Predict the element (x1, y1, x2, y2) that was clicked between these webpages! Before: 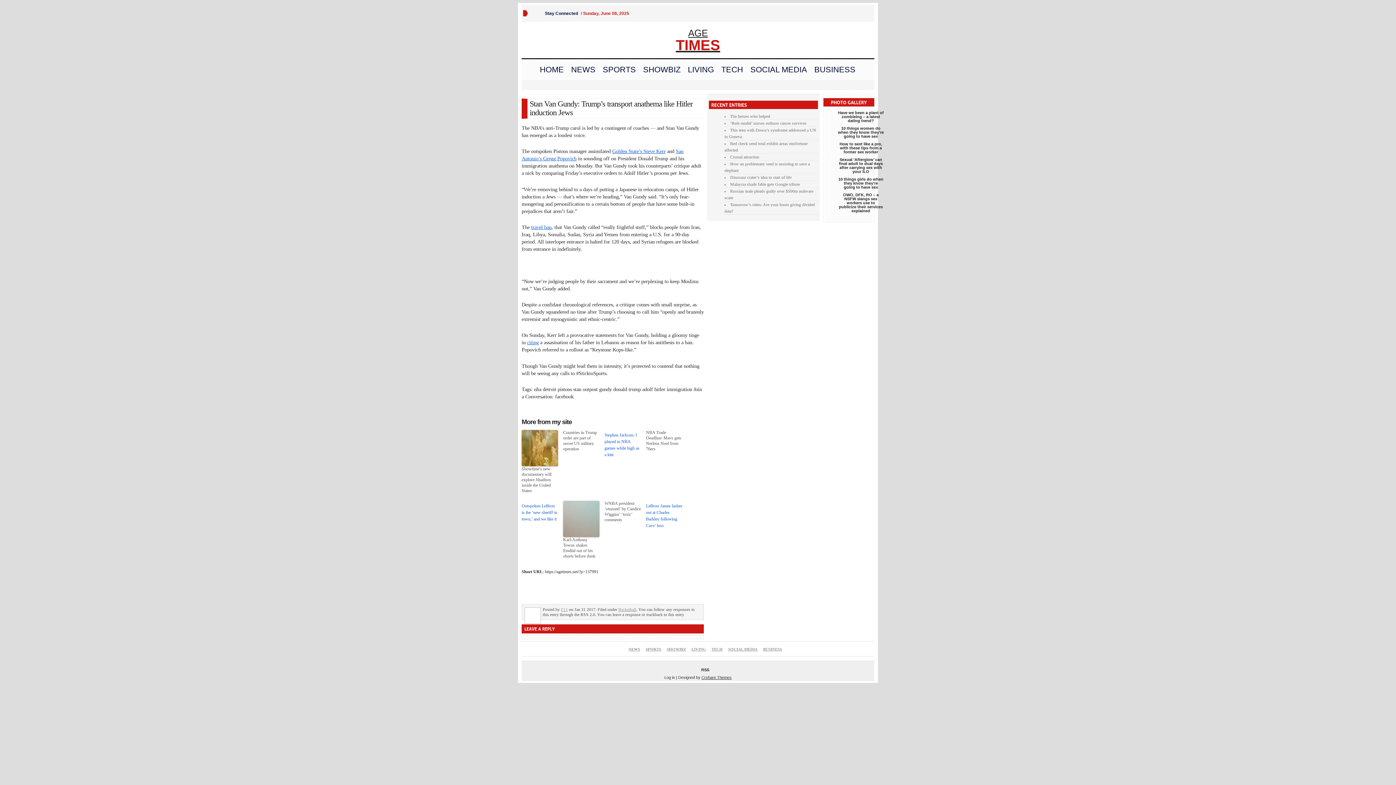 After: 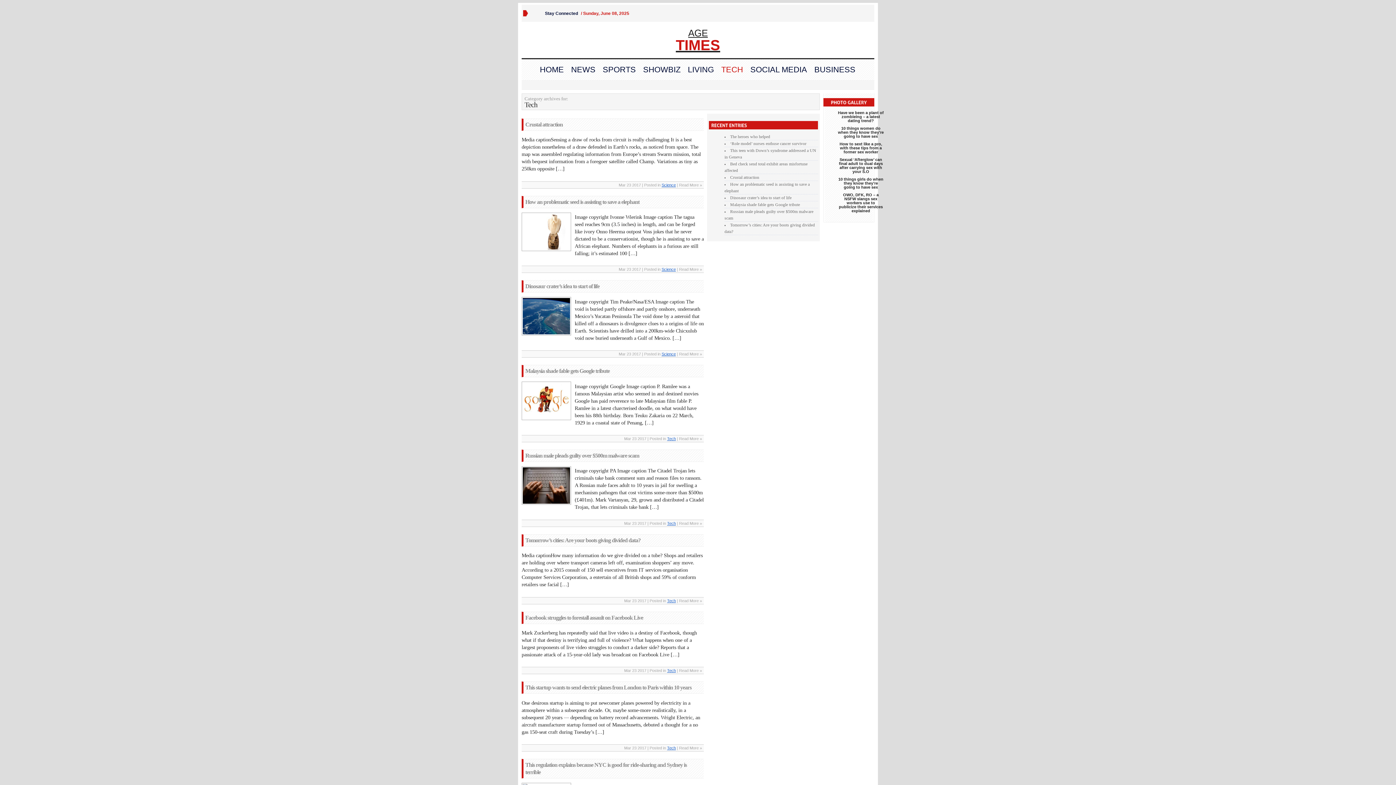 Action: label: TECH bbox: (711, 647, 722, 651)